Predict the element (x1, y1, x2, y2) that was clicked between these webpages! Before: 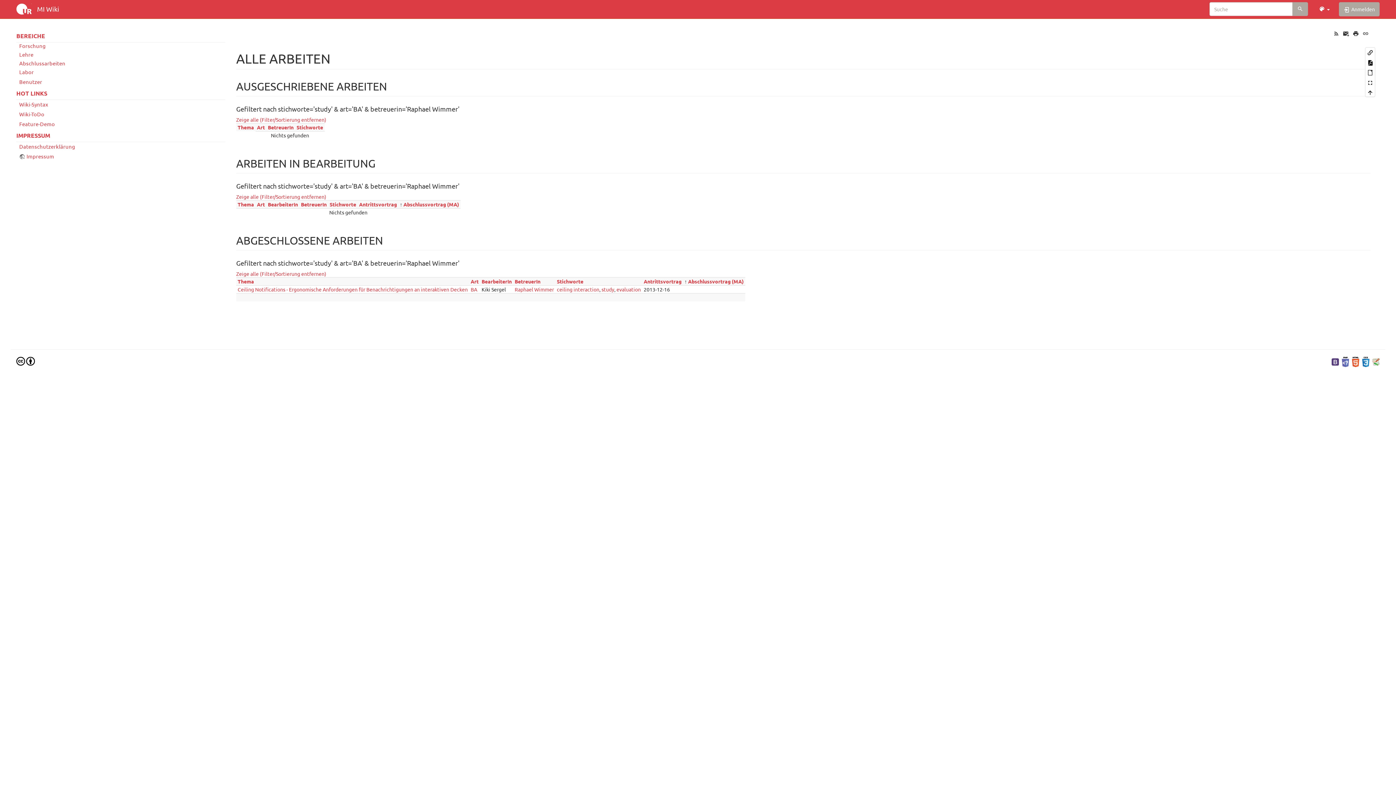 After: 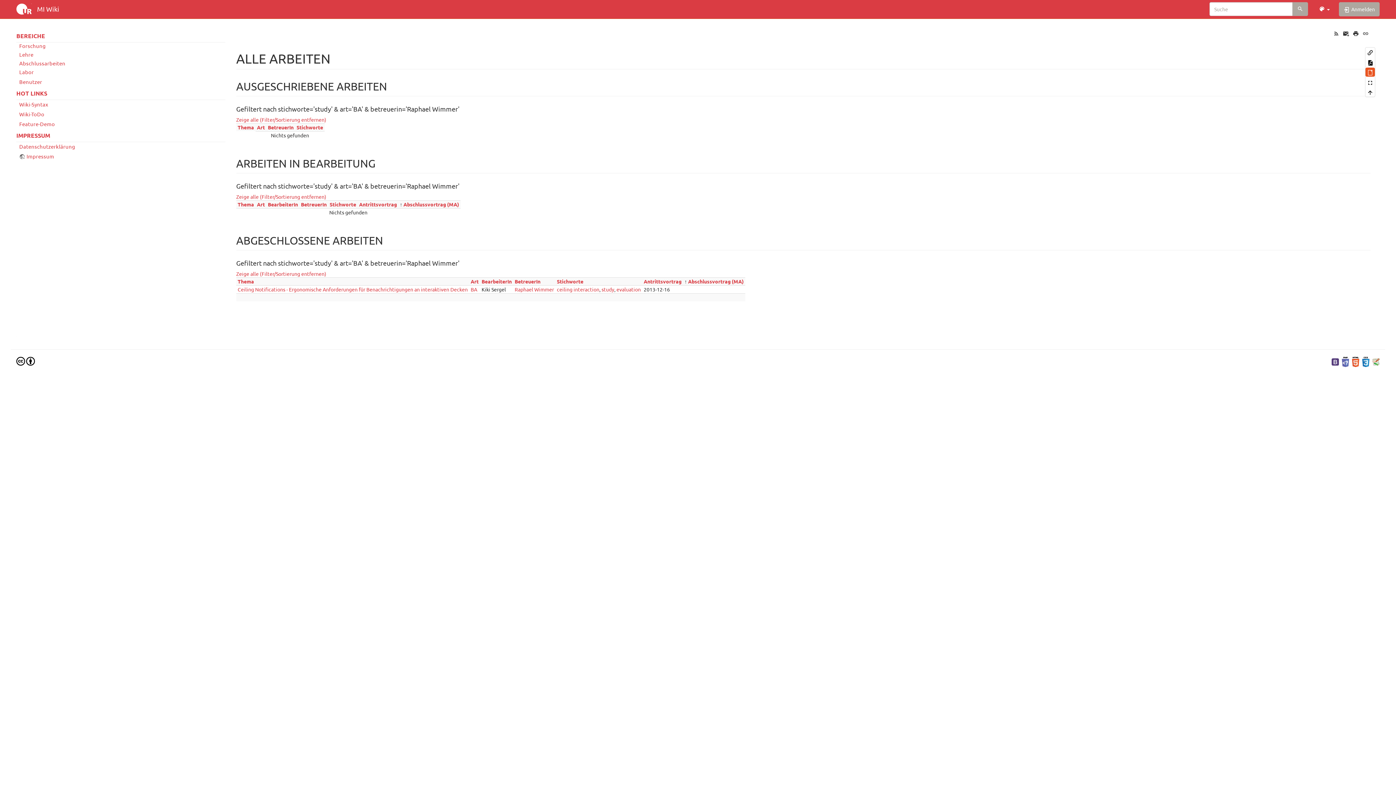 Action: bbox: (1365, 67, 1375, 76)